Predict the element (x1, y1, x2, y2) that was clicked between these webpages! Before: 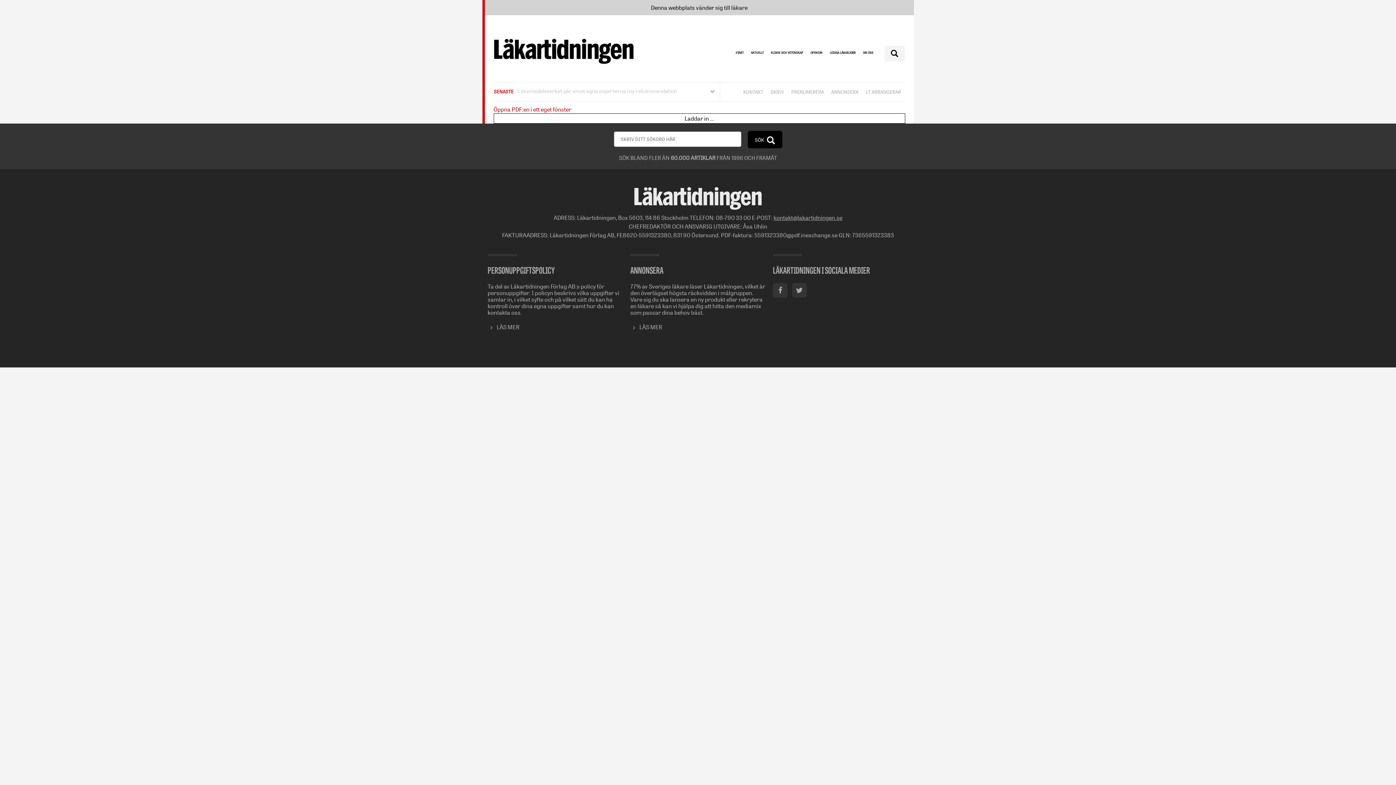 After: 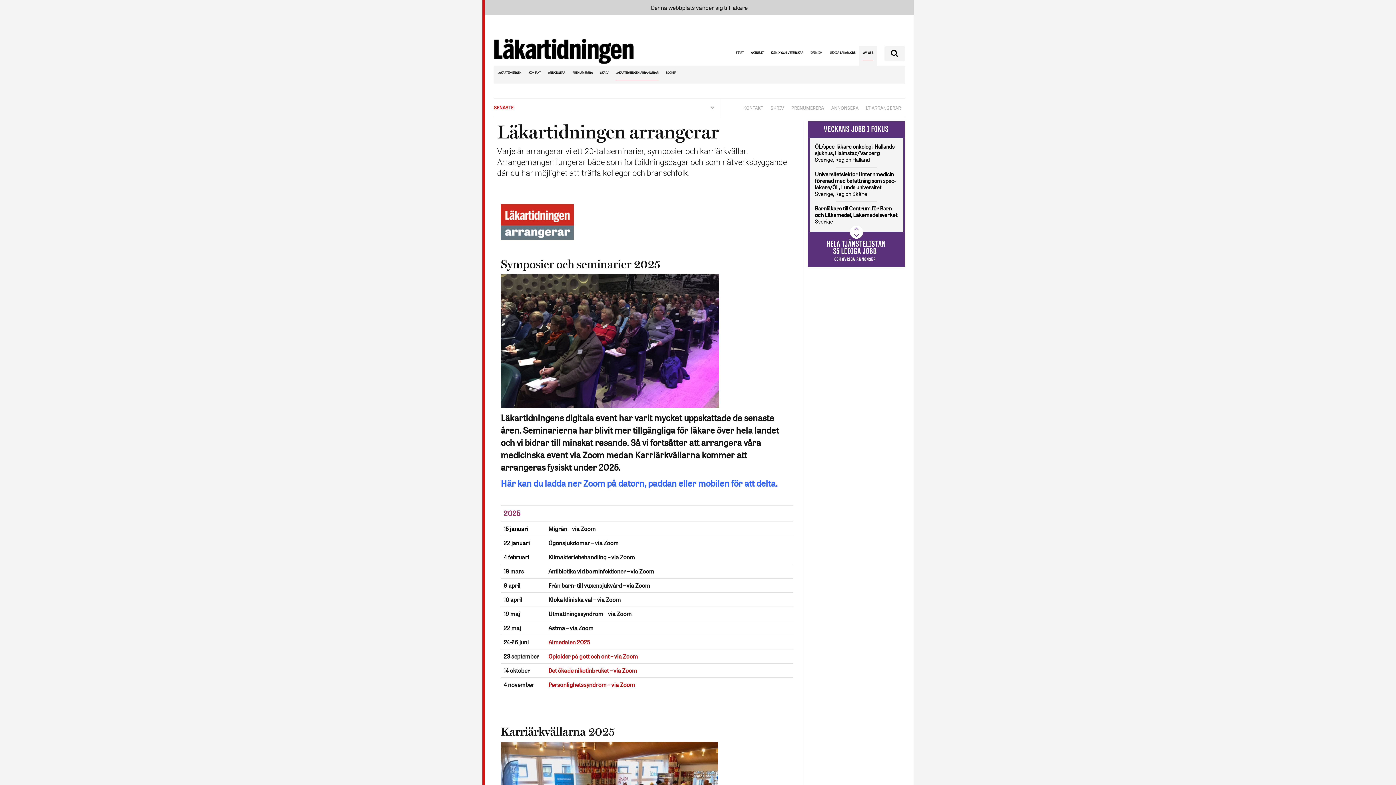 Action: label: LT ARRANGERAR bbox: (866, 85, 901, 98)